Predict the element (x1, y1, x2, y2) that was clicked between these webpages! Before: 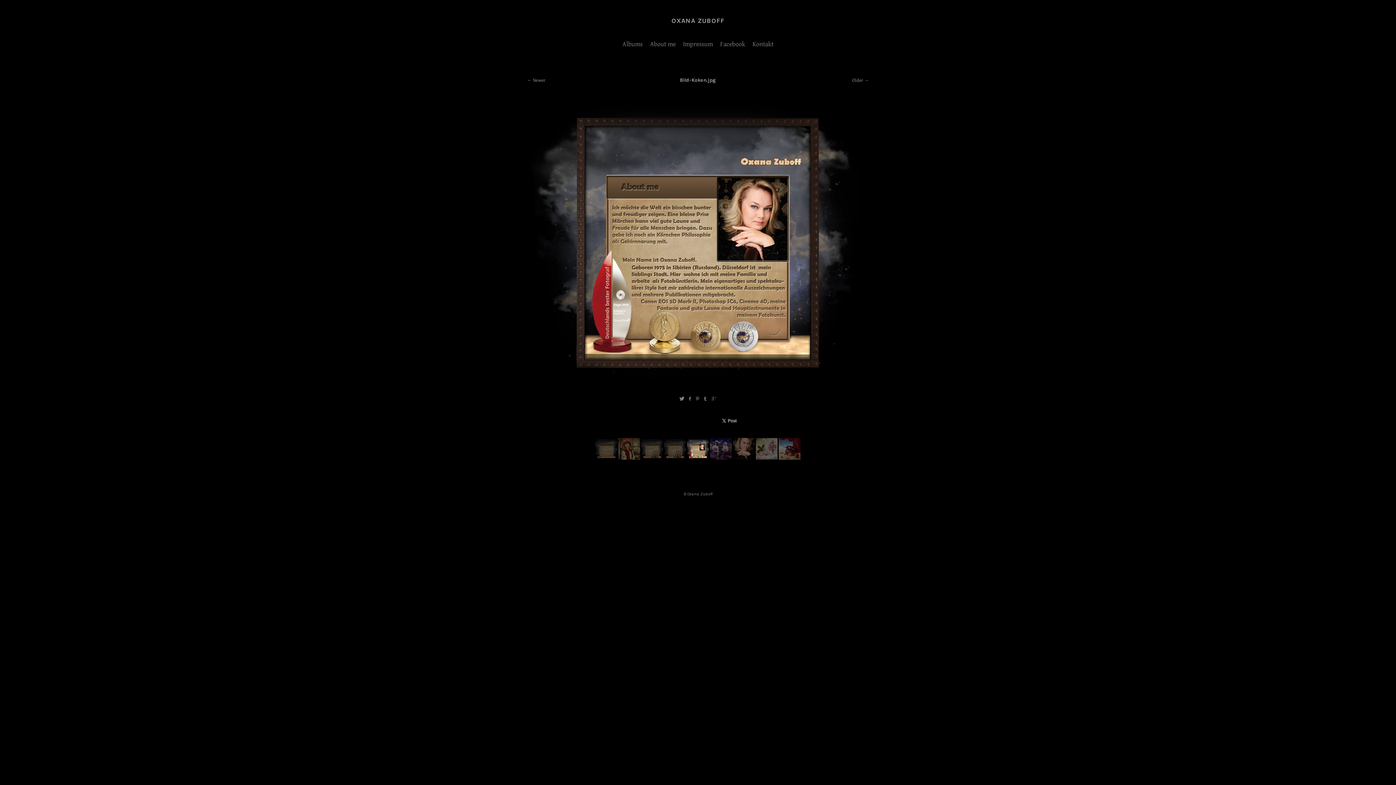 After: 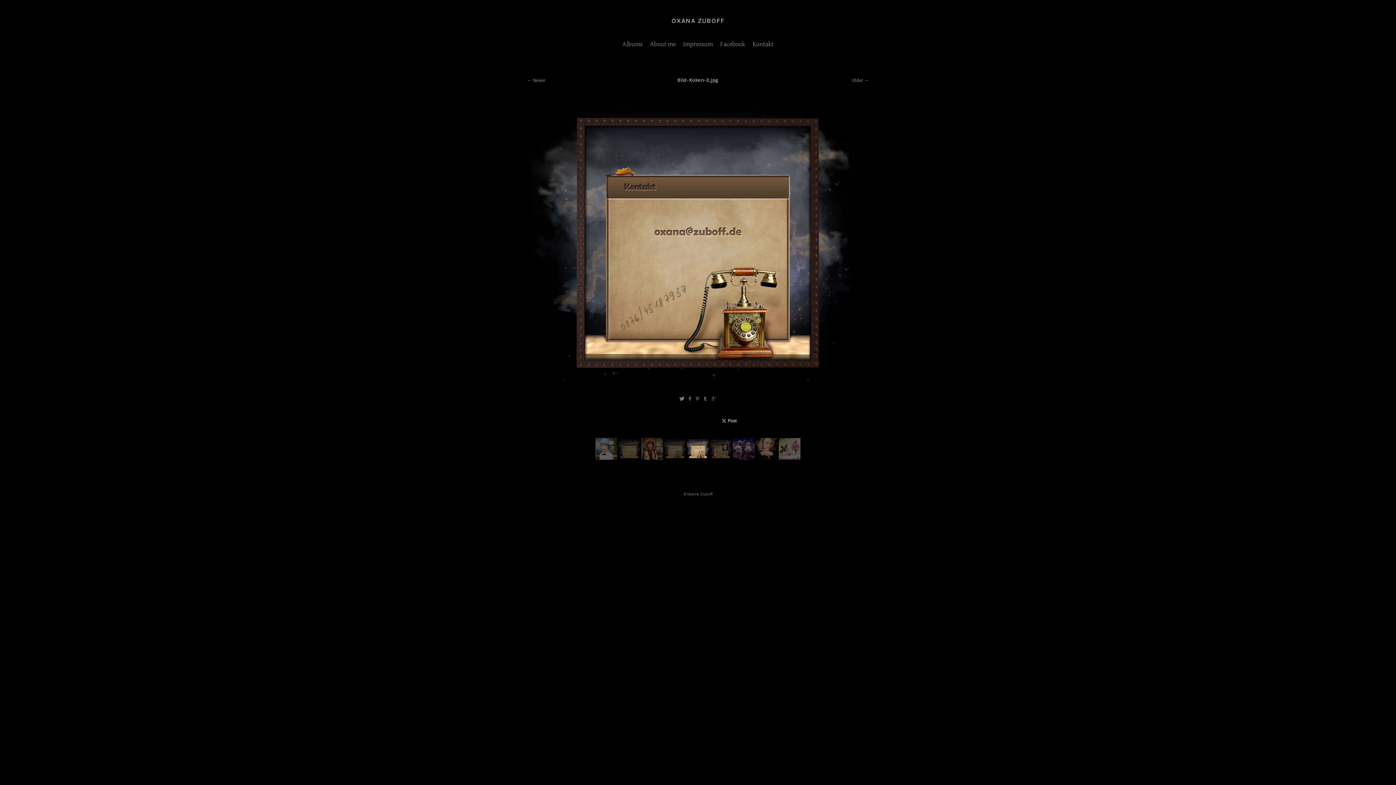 Action: bbox: (664, 455, 686, 461)